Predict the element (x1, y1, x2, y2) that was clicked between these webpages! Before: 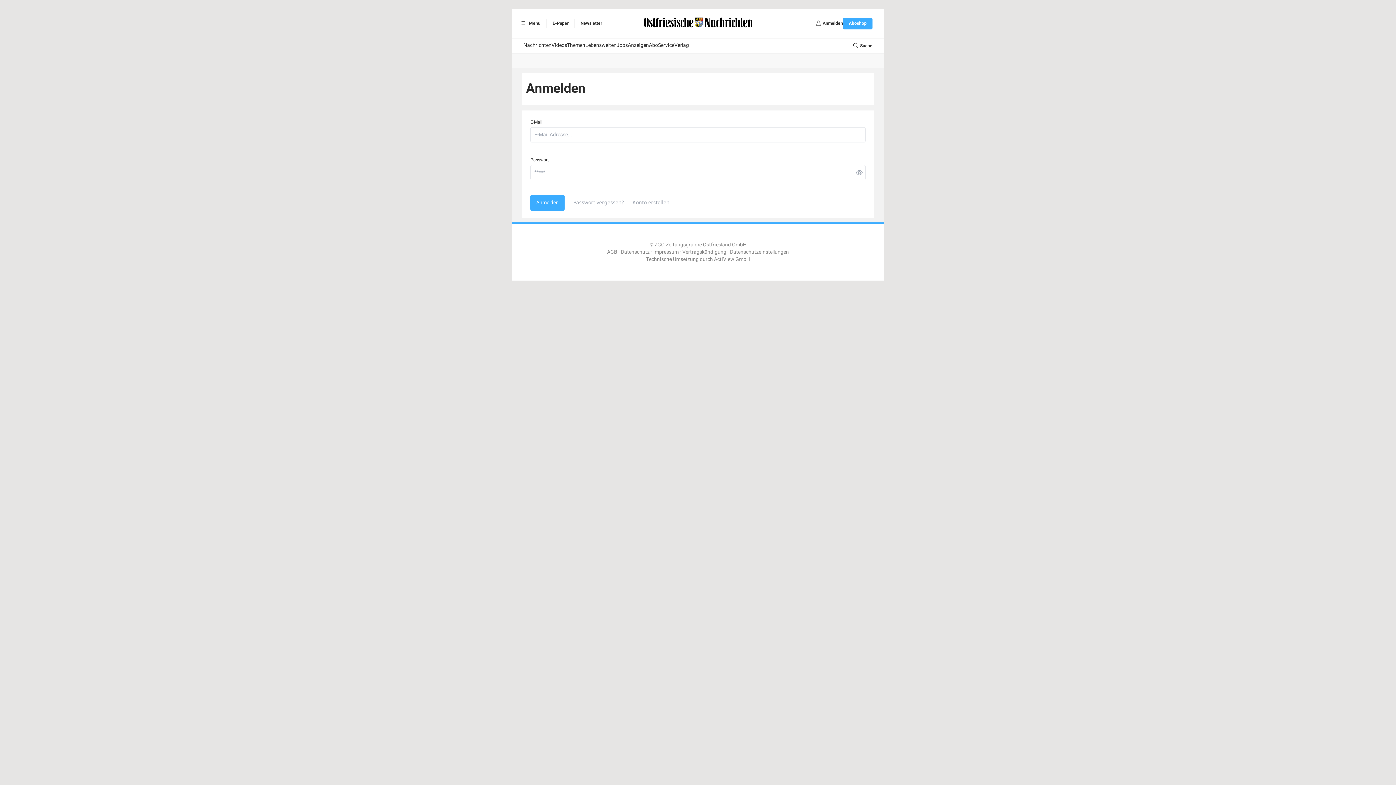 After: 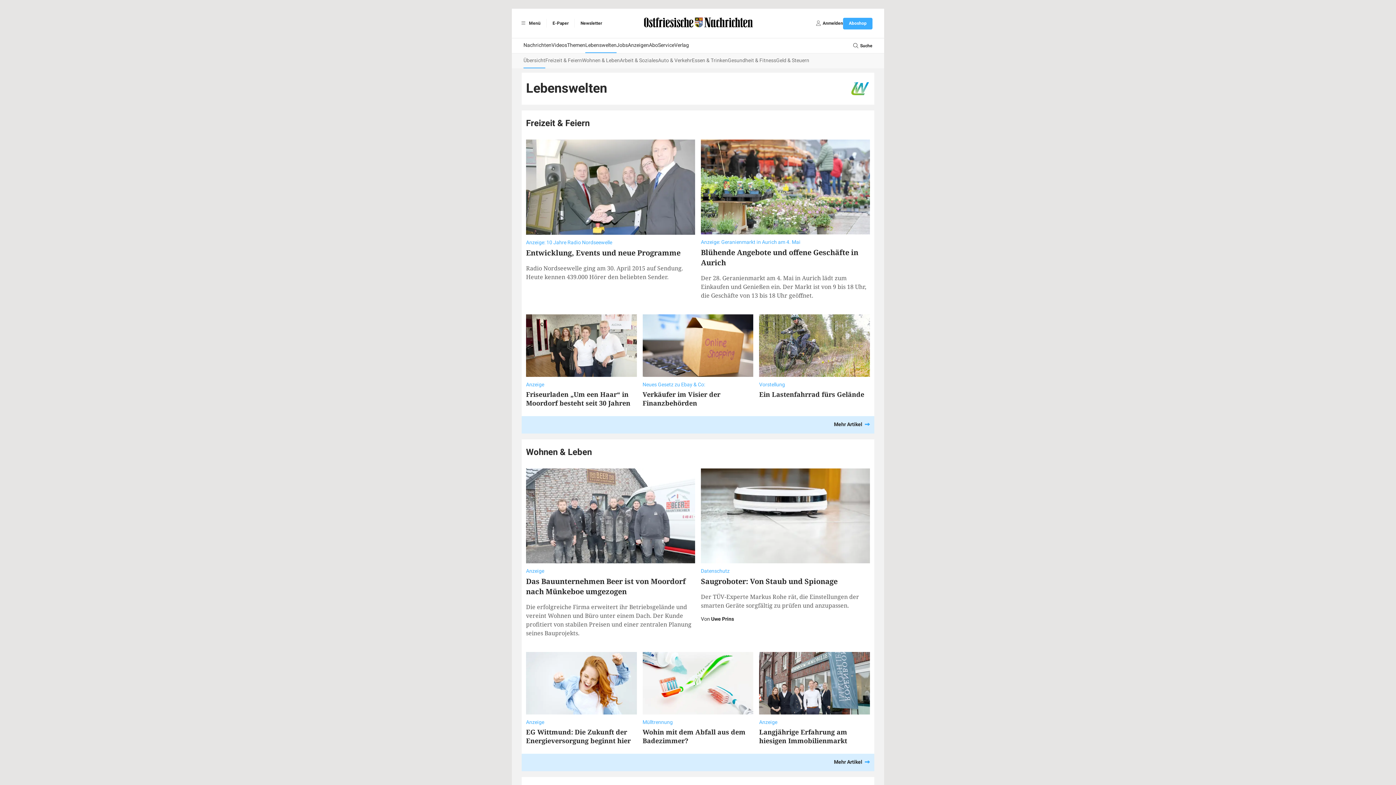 Action: bbox: (585, 38, 616, 53) label: Lebenswelten